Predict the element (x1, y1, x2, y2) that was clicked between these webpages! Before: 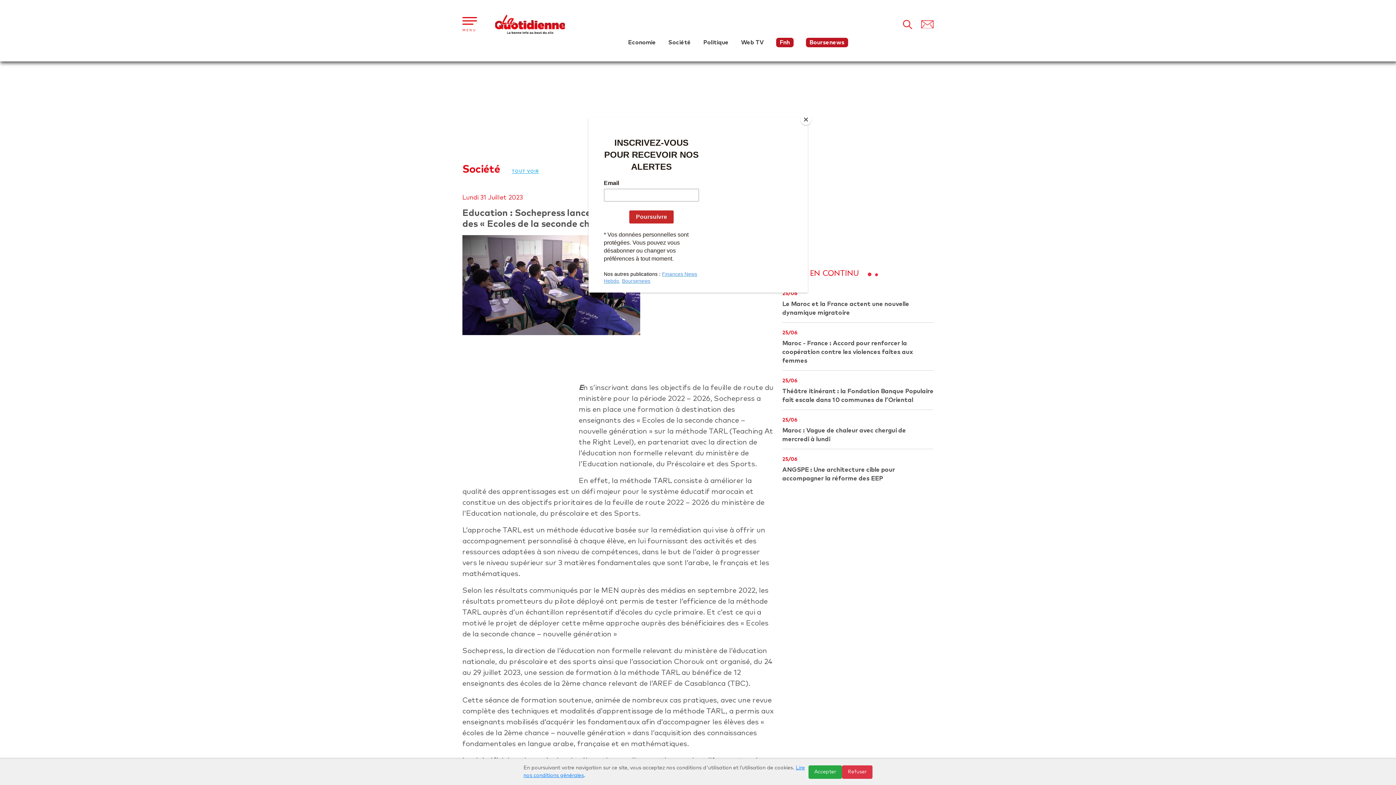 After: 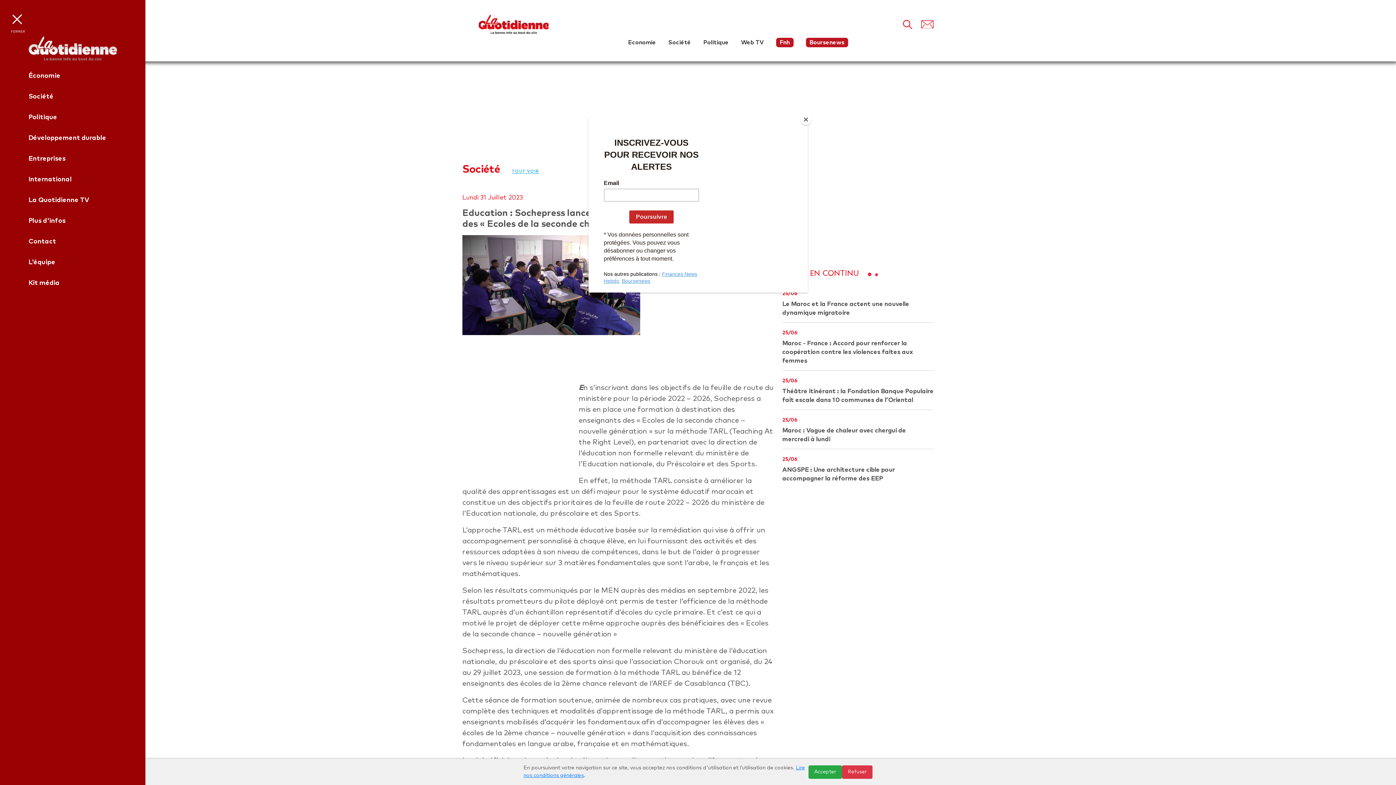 Action: bbox: (462, 14, 478, 25)